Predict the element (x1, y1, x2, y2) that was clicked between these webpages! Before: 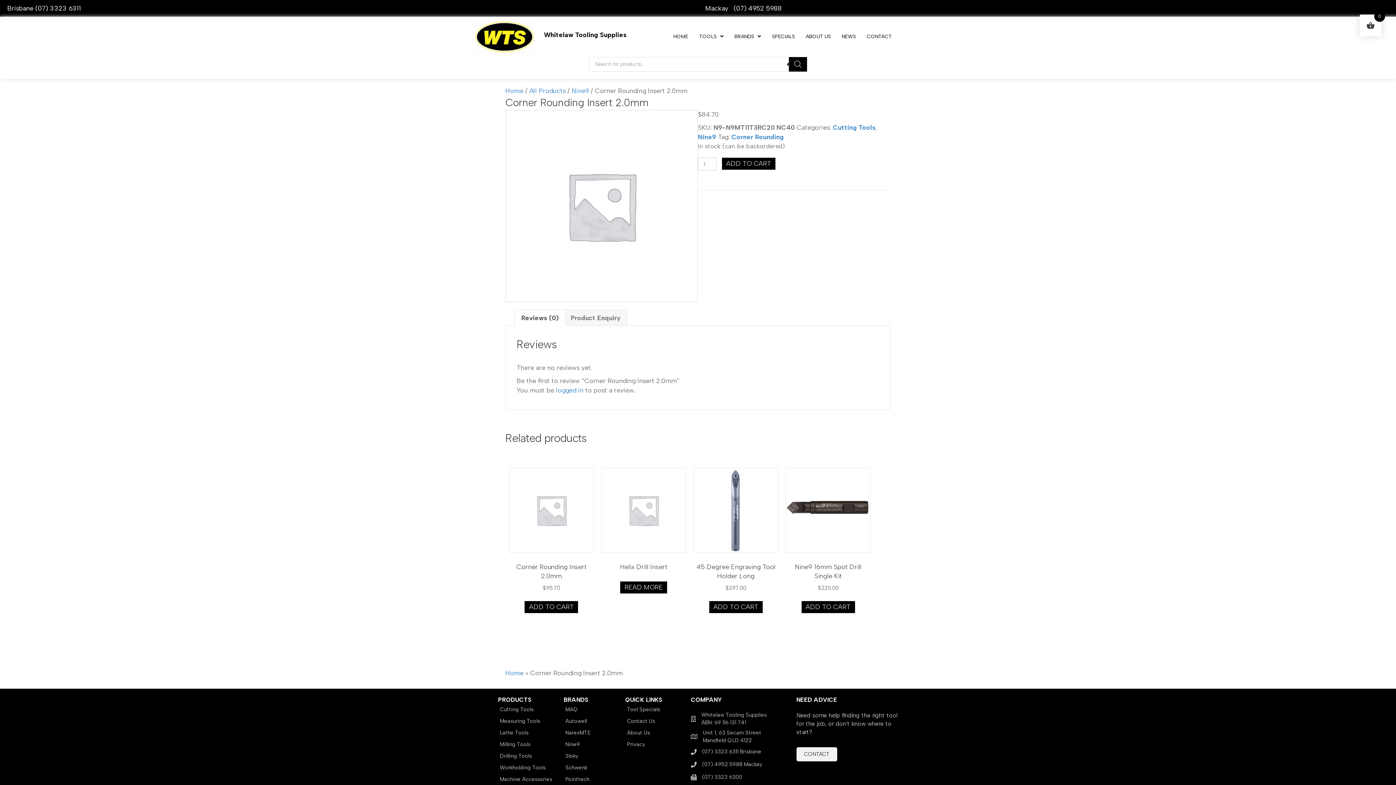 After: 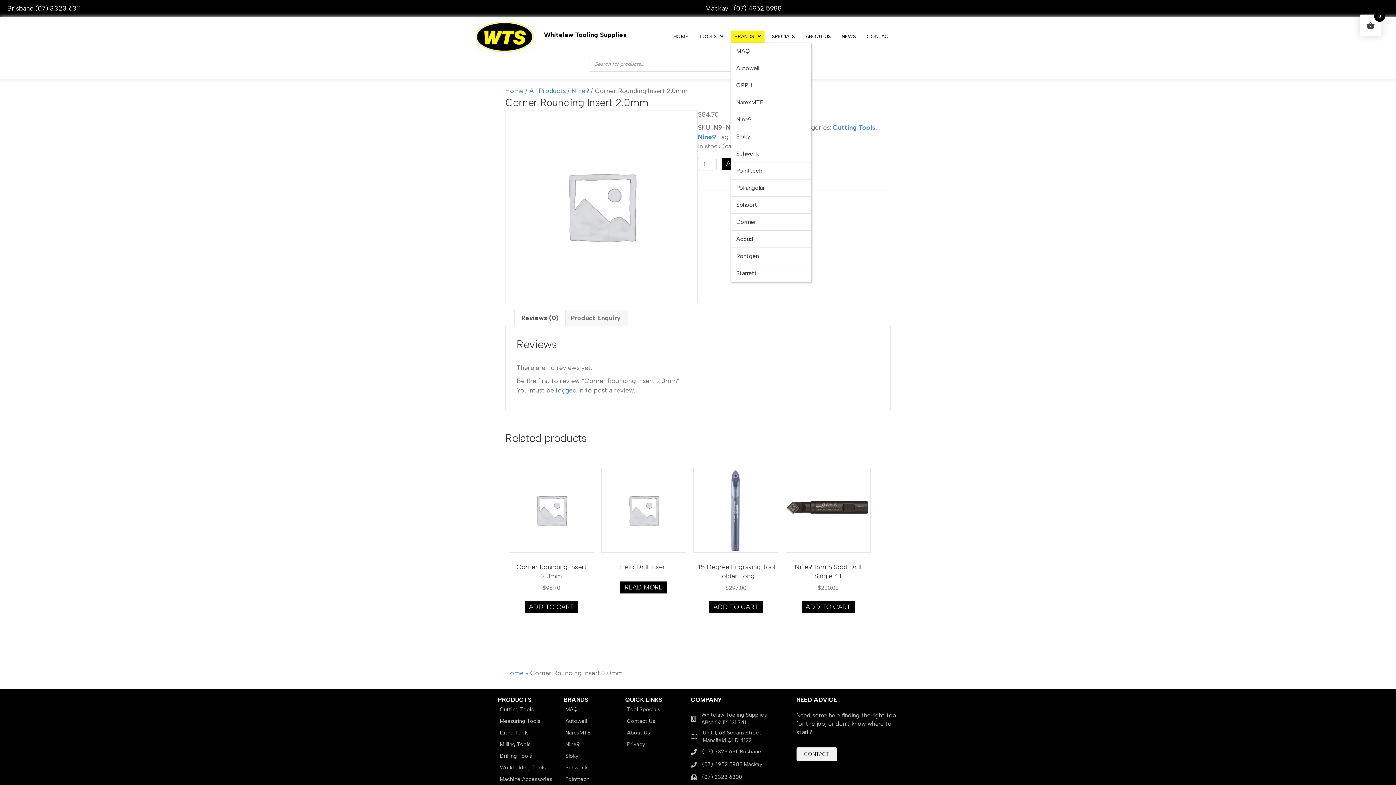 Action: bbox: (731, 30, 764, 43) label: BRANDS